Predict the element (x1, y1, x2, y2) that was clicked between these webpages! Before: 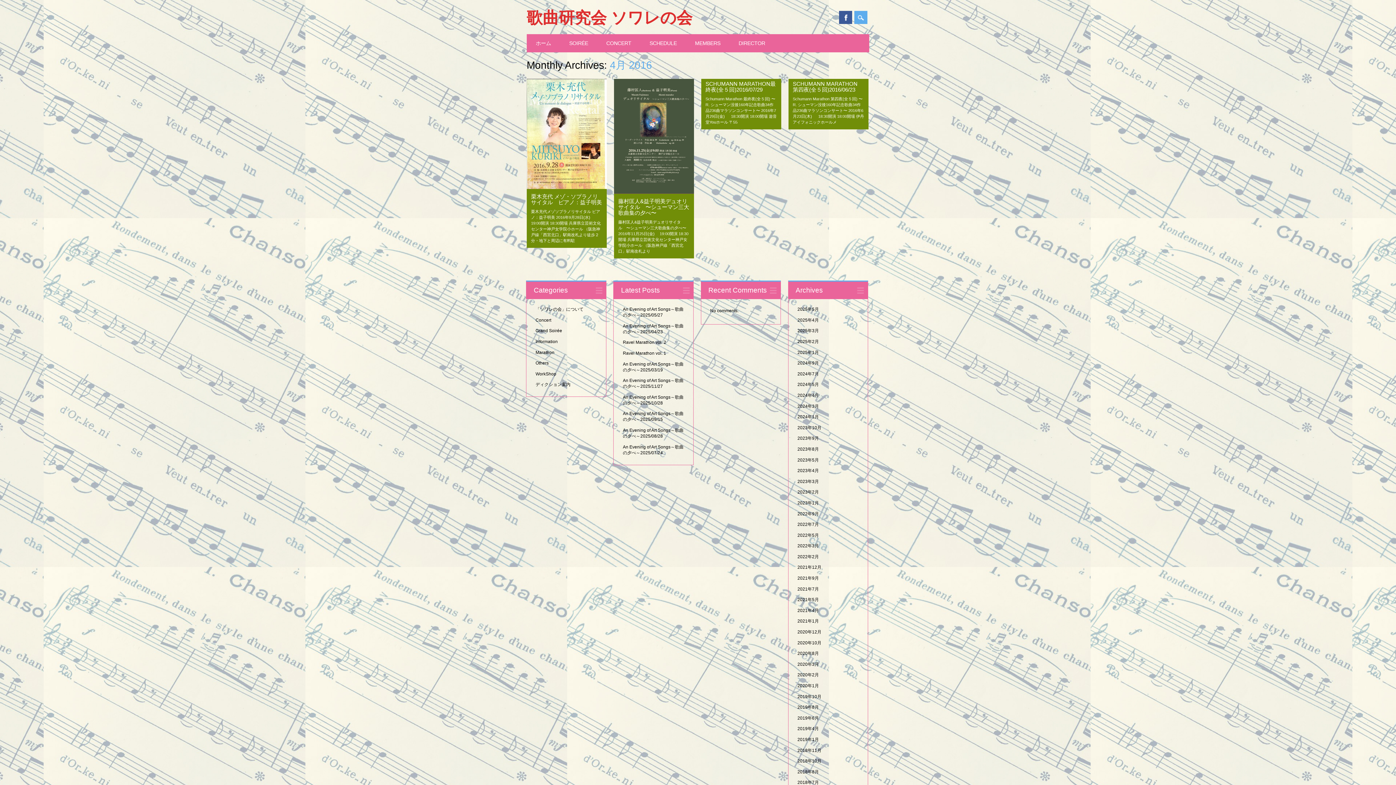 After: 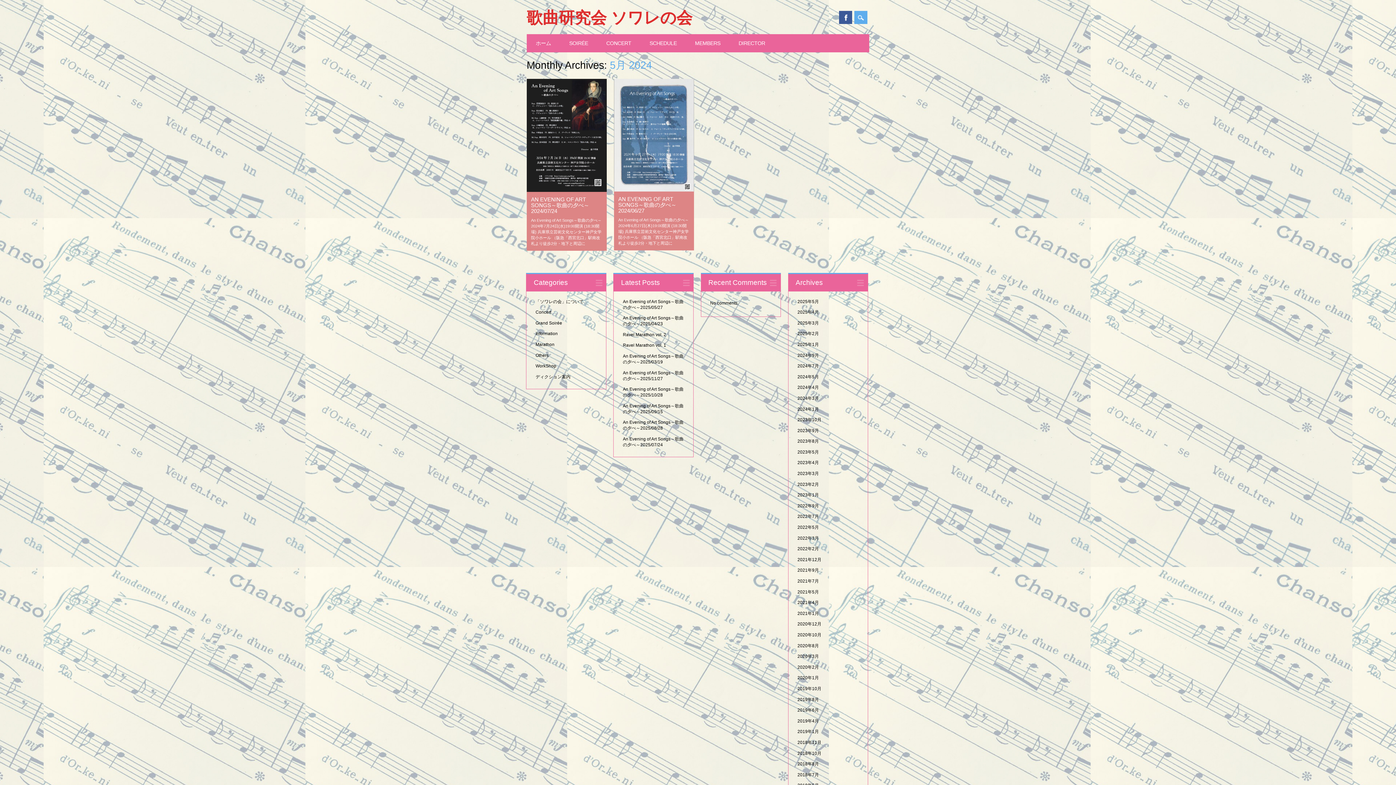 Action: label: 2024年5月 bbox: (797, 382, 819, 387)